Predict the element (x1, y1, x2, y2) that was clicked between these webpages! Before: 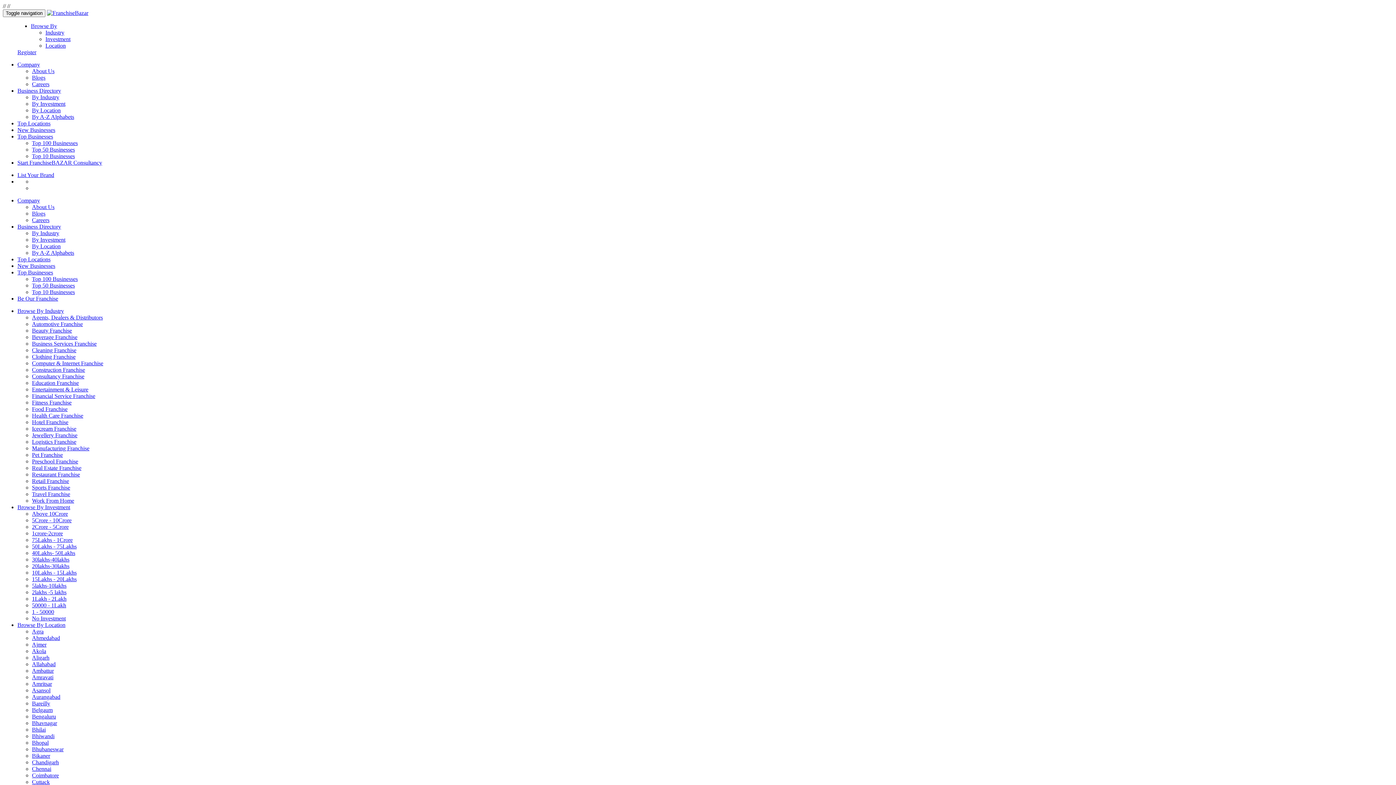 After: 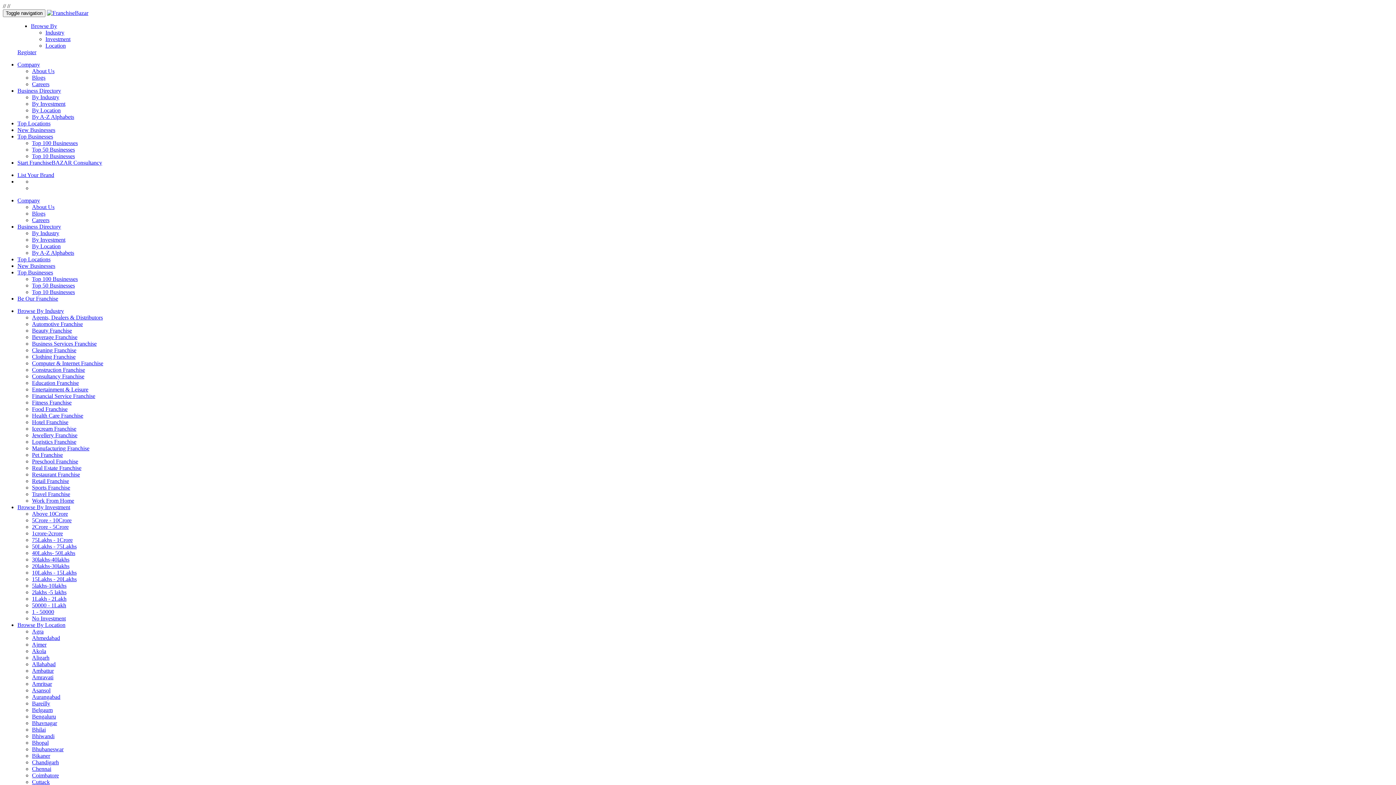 Action: bbox: (32, 733, 54, 739) label: Bhiwandi